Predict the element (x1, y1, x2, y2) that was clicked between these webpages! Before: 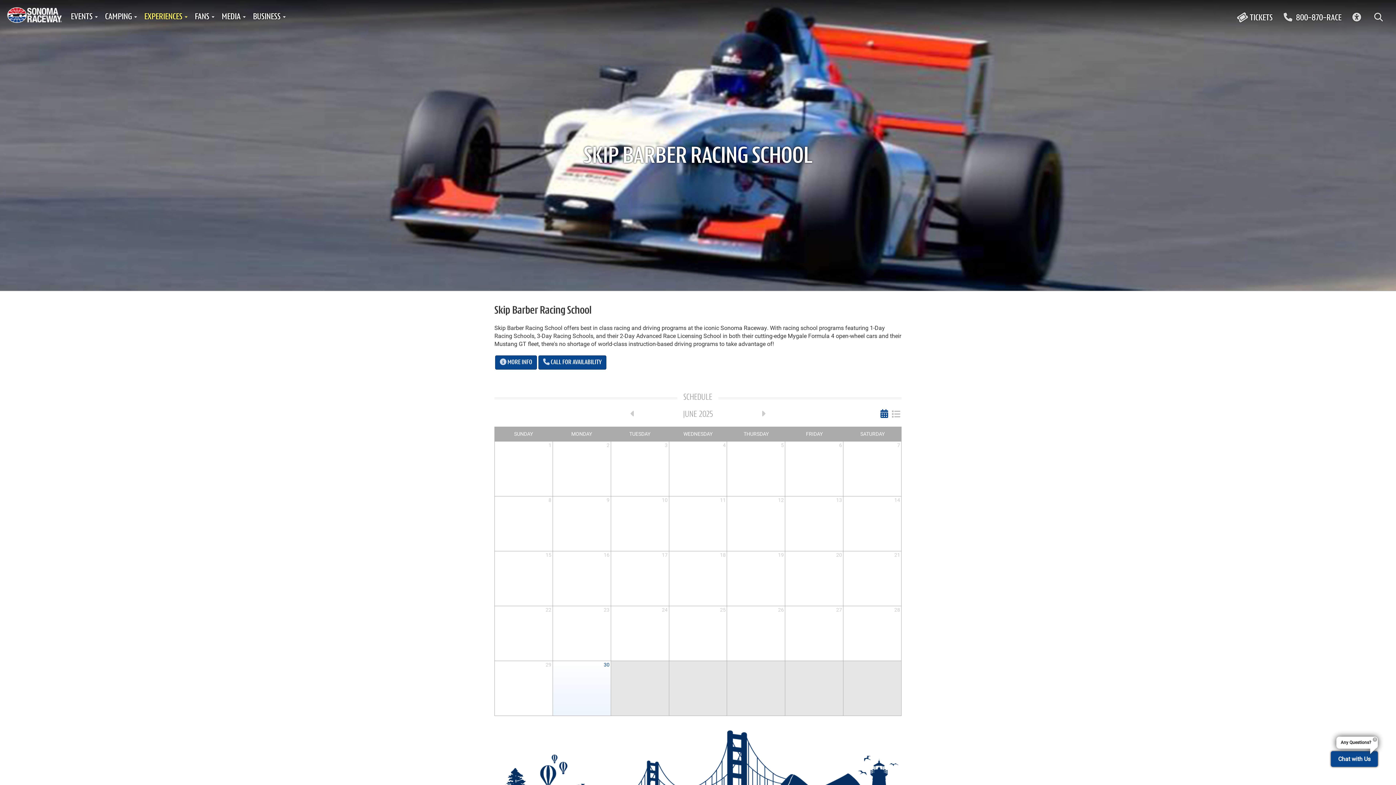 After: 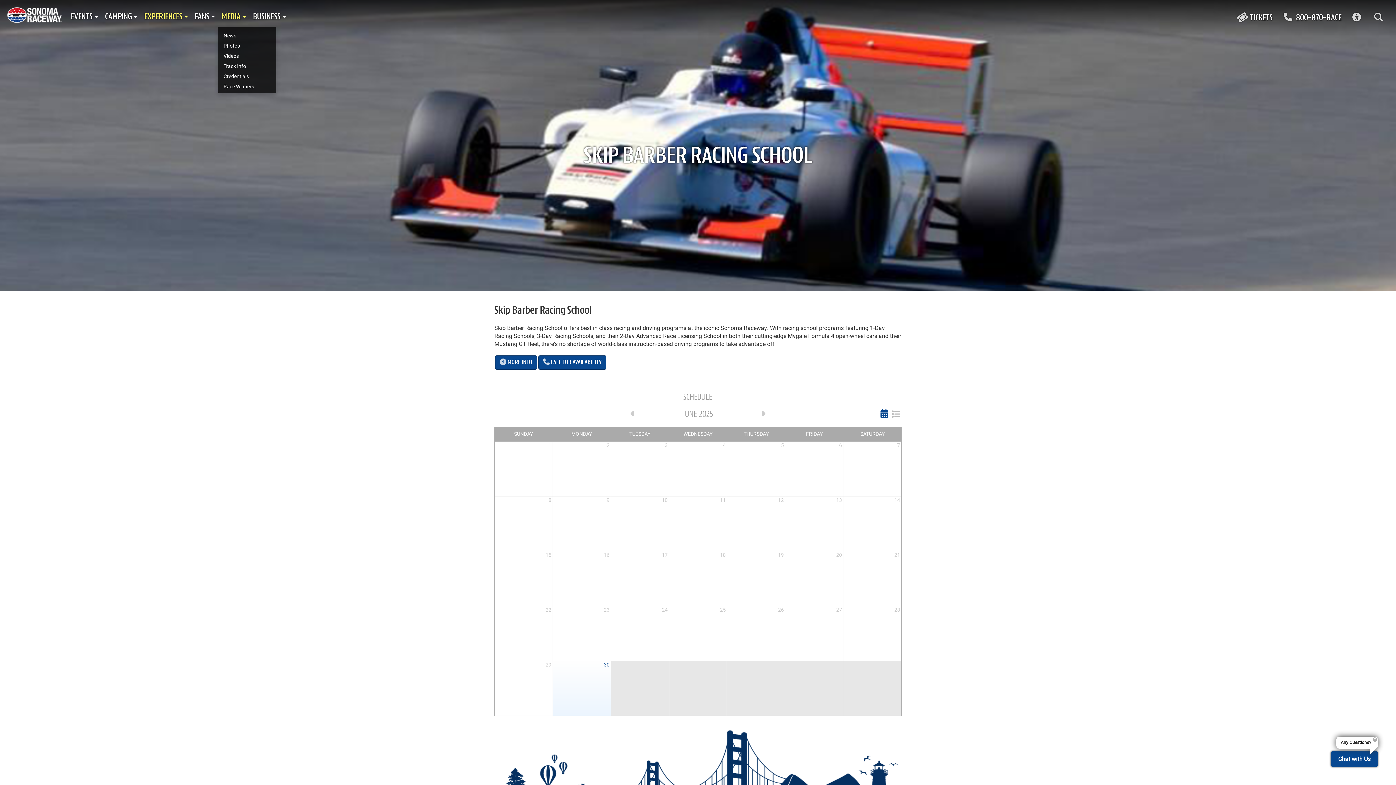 Action: label: MEDIA  bbox: (218, 7, 249, 26)